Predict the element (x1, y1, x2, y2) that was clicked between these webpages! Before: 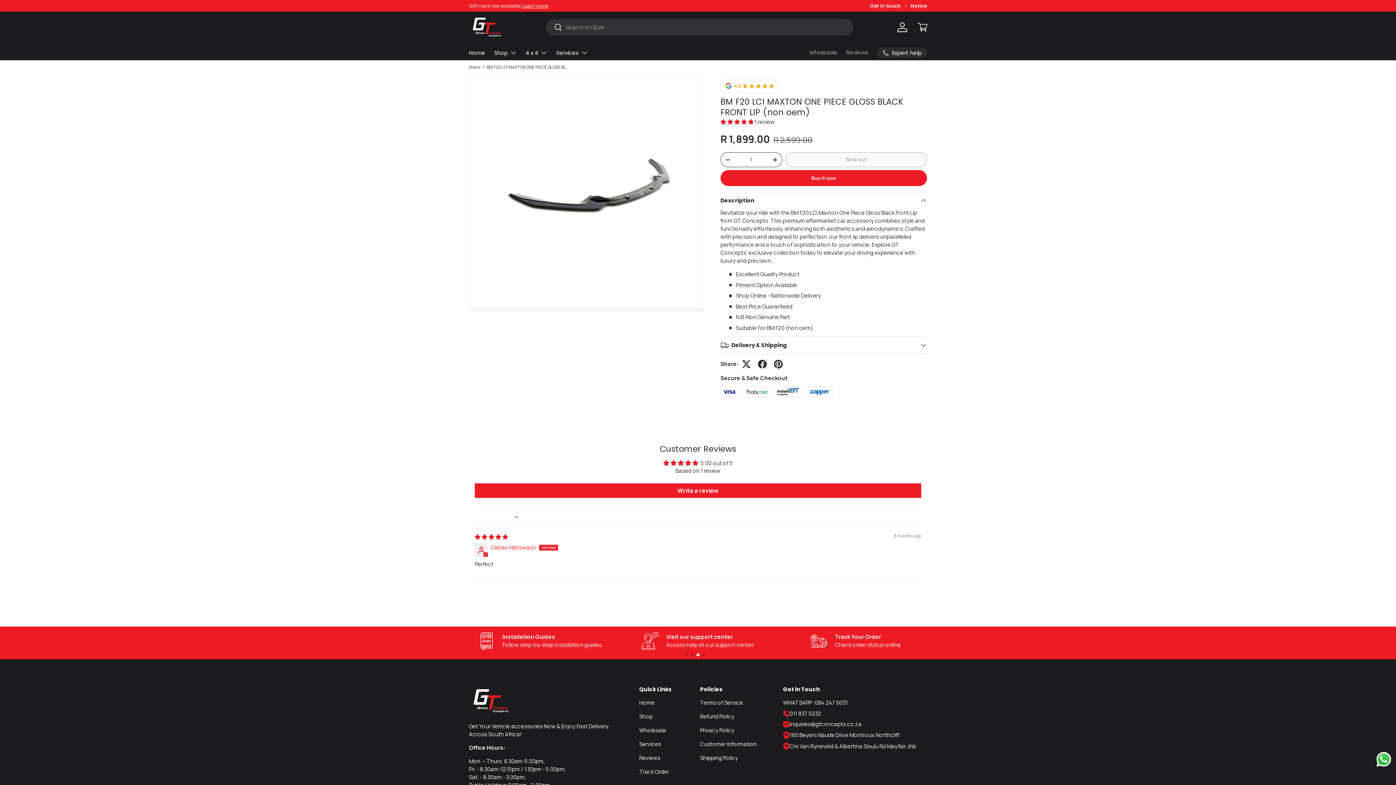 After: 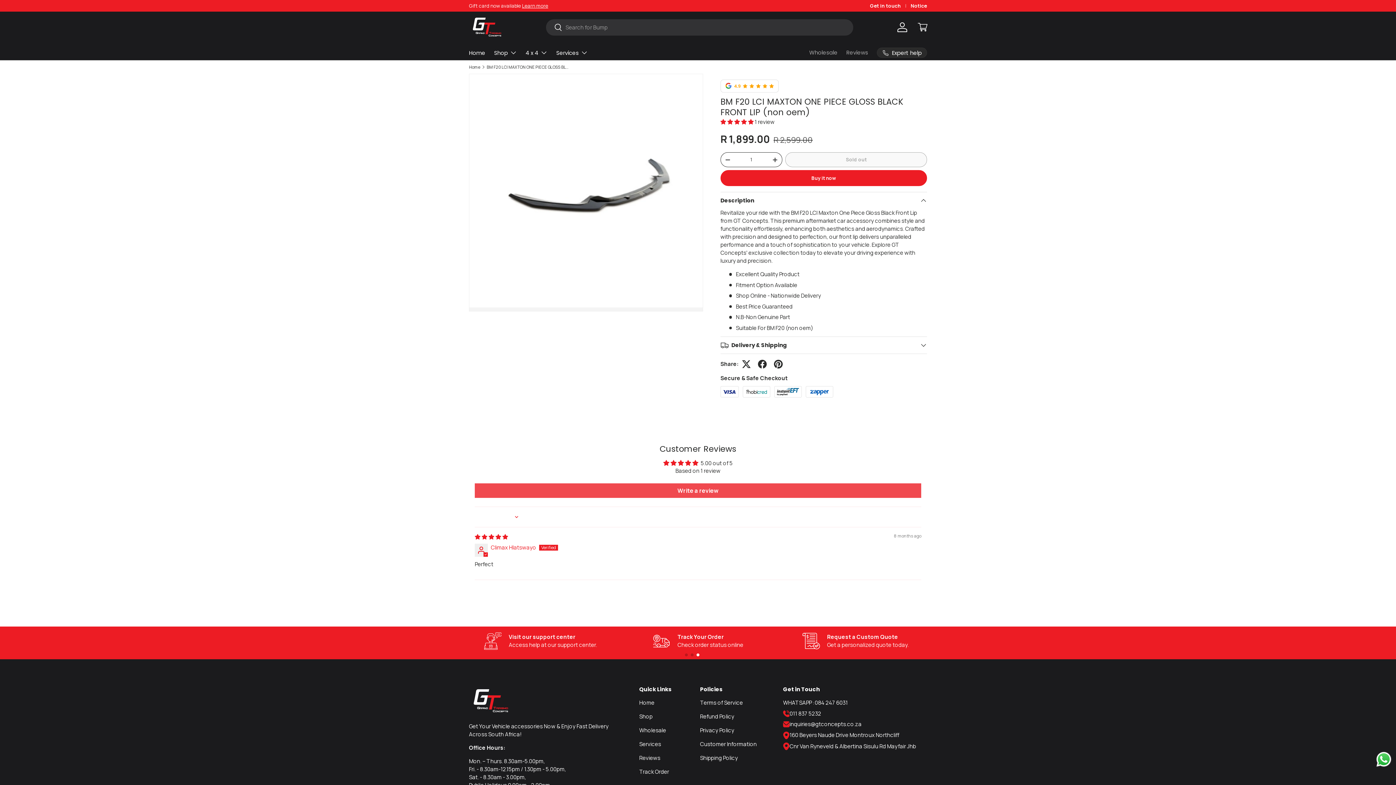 Action: bbox: (474, 483, 921, 498) label: Write a review